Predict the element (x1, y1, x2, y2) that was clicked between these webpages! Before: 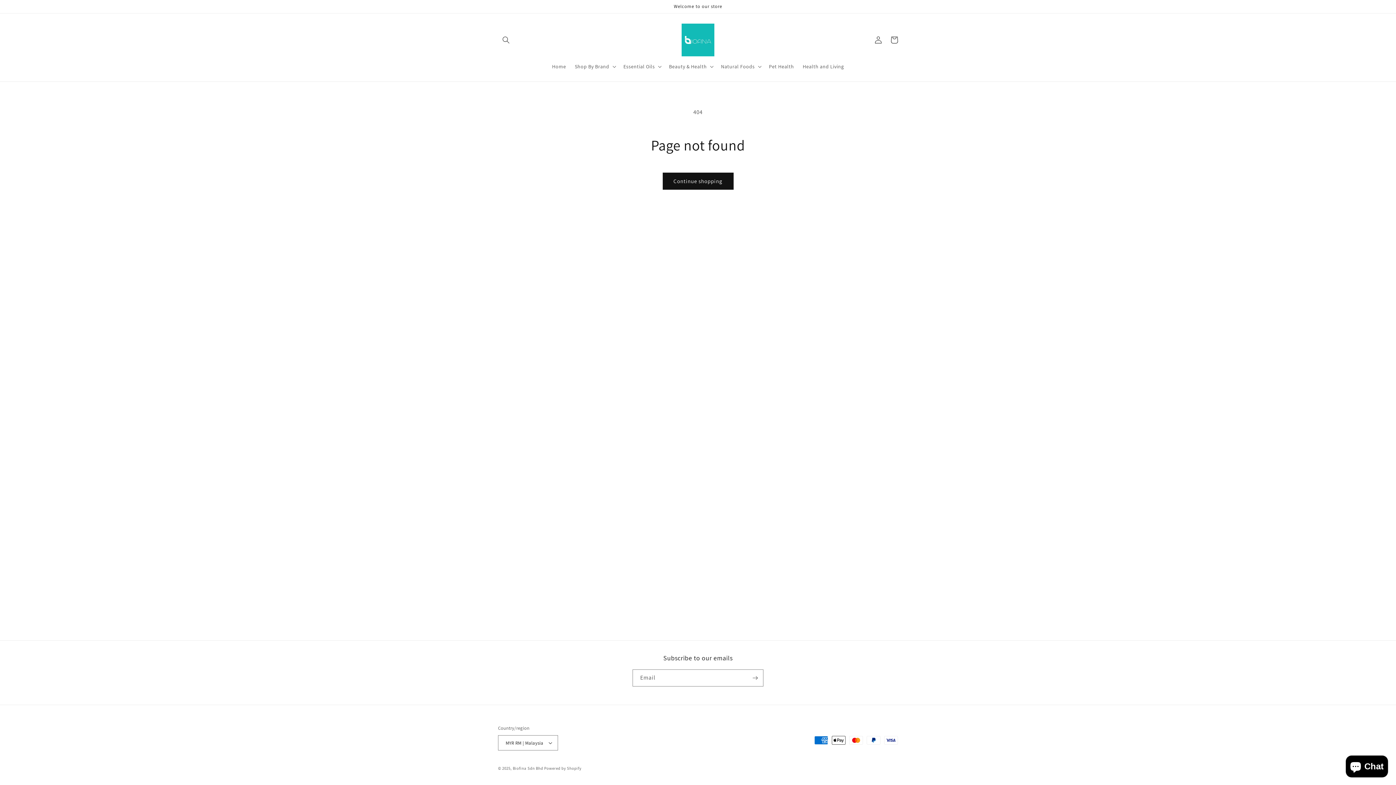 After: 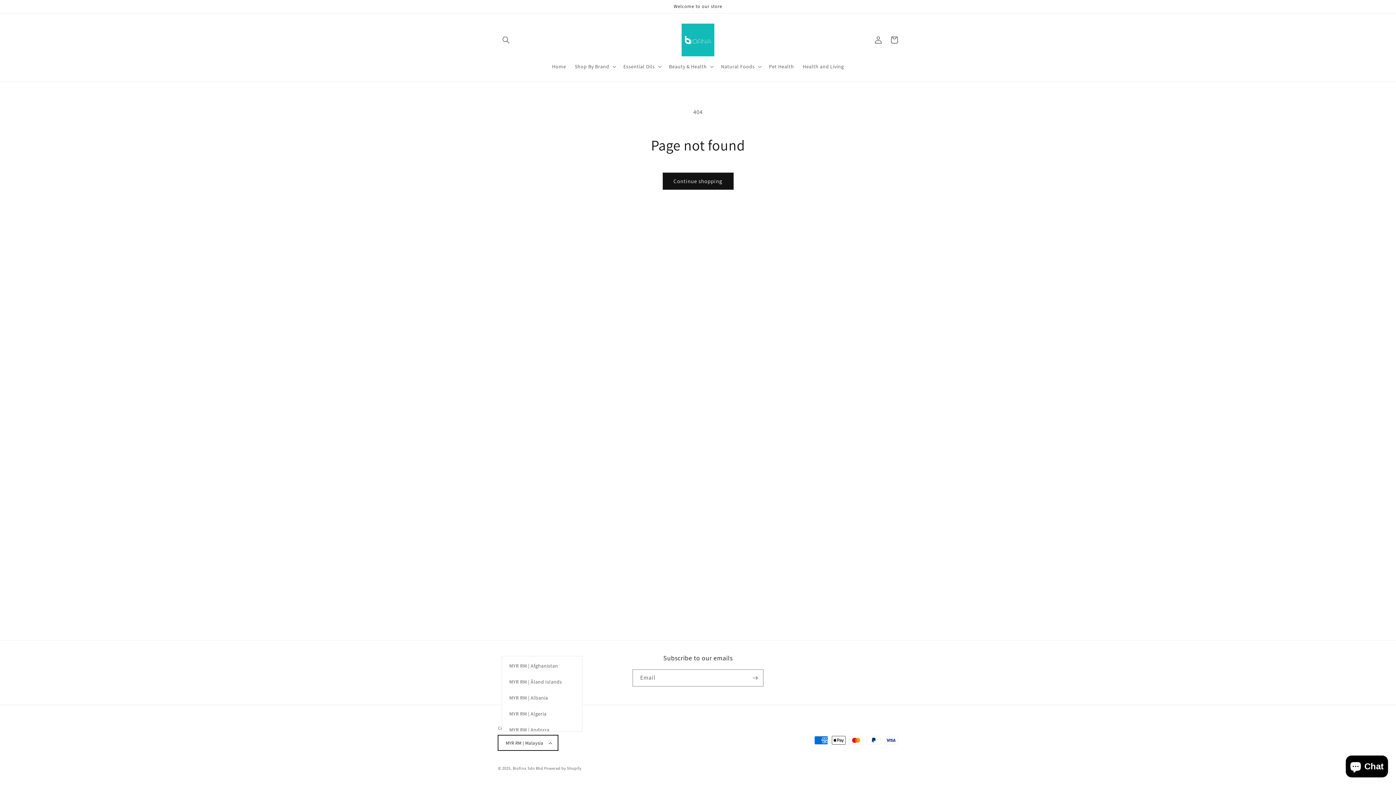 Action: label: MYR RM | Malaysia bbox: (498, 735, 558, 750)